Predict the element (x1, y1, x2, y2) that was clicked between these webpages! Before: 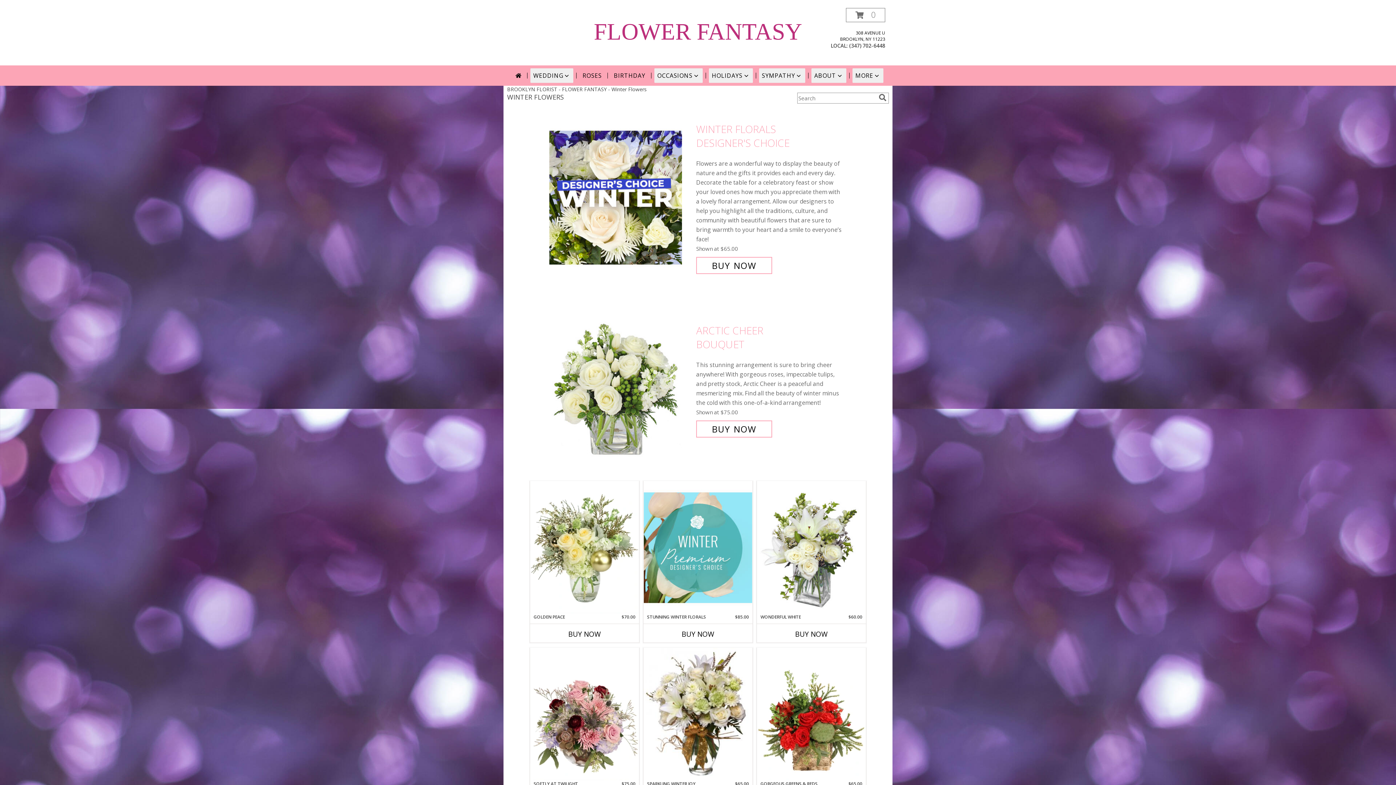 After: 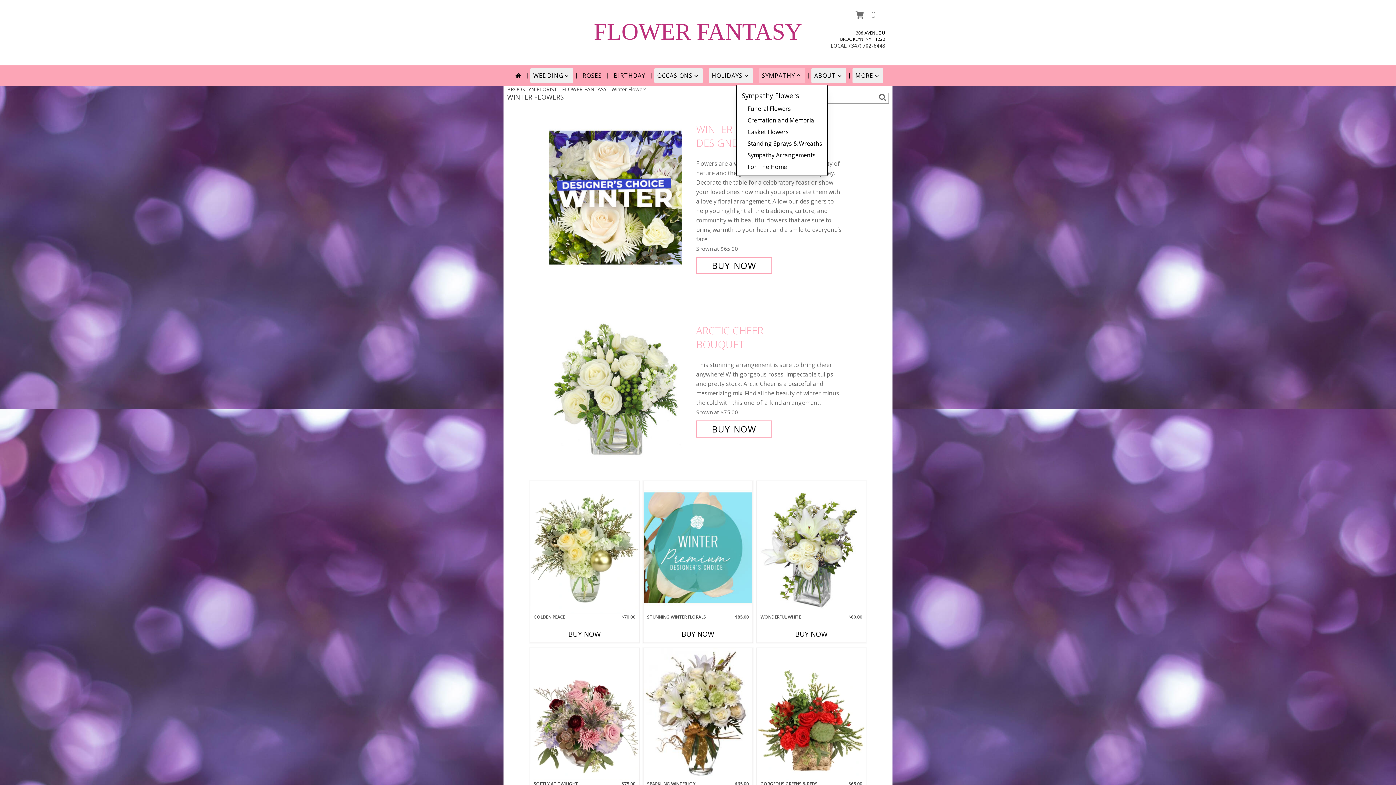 Action: label: SYMPATHY bbox: (759, 68, 805, 82)